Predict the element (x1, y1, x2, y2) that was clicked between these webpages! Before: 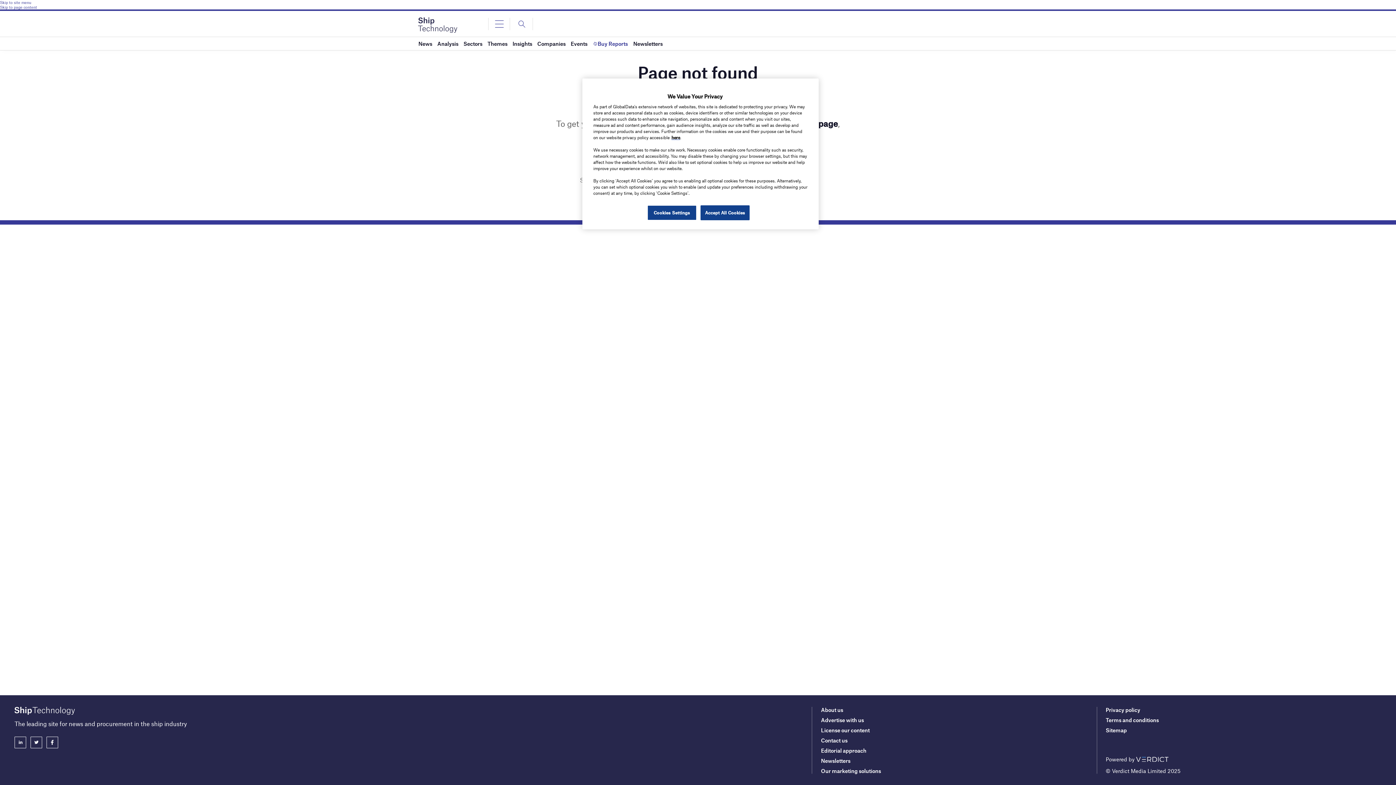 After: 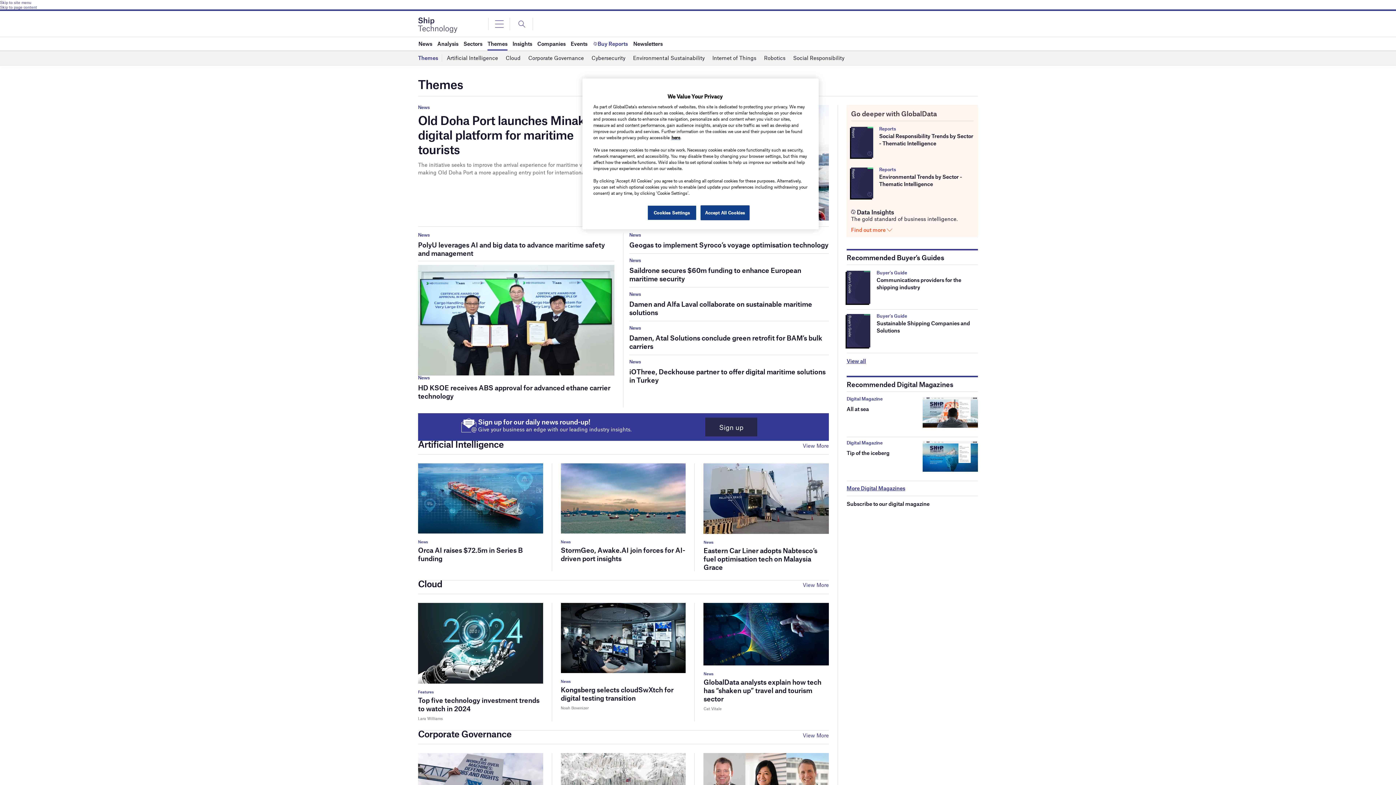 Action: label: Themes bbox: (487, 37, 507, 50)